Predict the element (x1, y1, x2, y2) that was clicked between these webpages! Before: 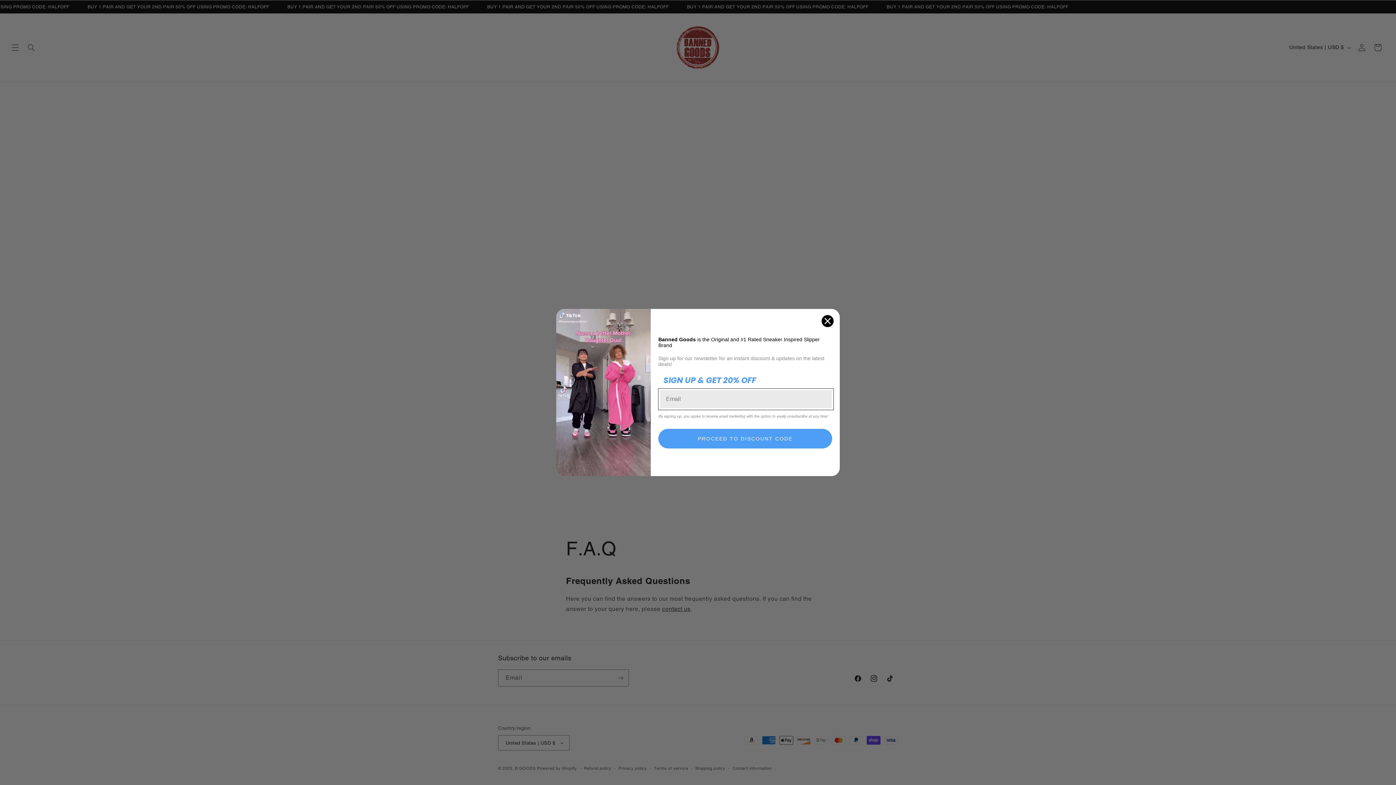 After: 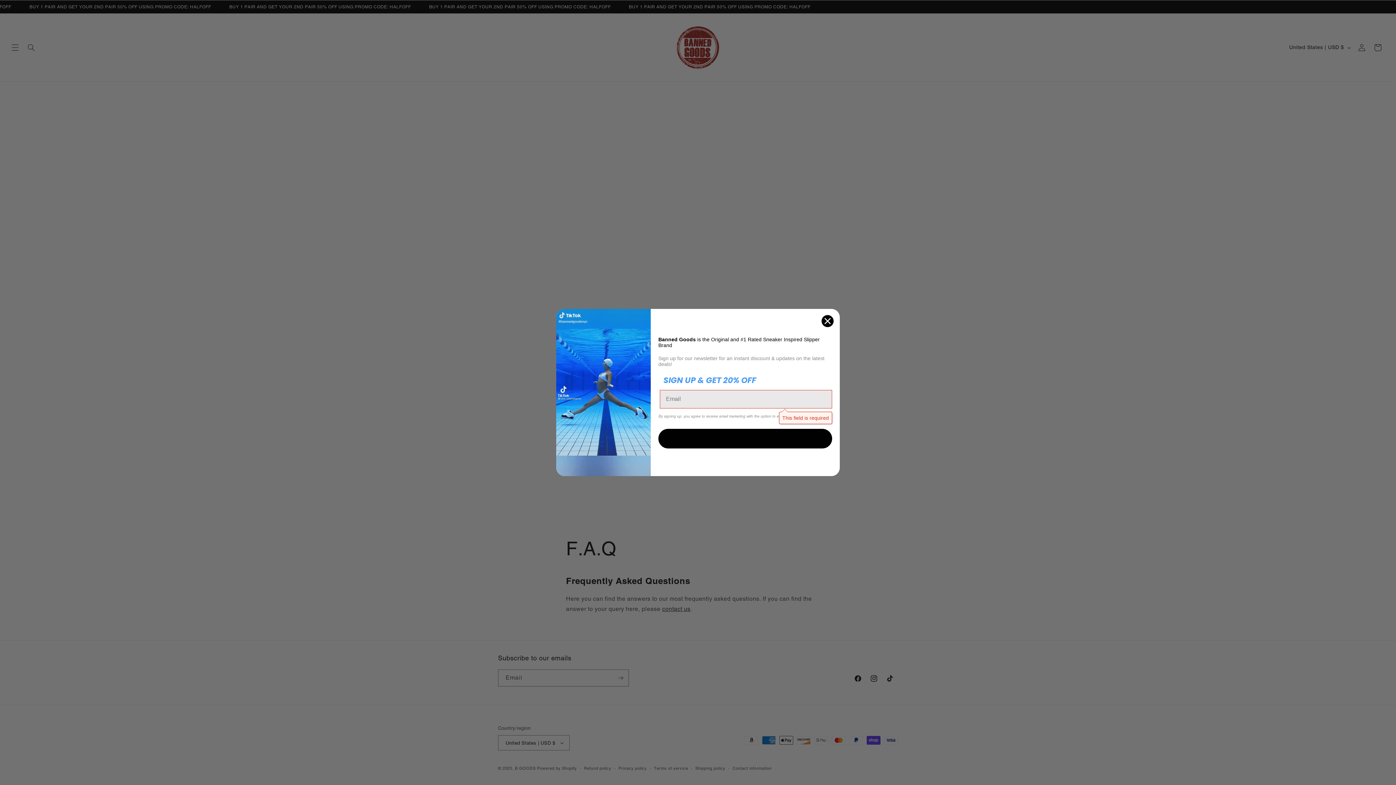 Action: bbox: (658, 429, 832, 448) label: PROCEED TO DISCOUNT CODE